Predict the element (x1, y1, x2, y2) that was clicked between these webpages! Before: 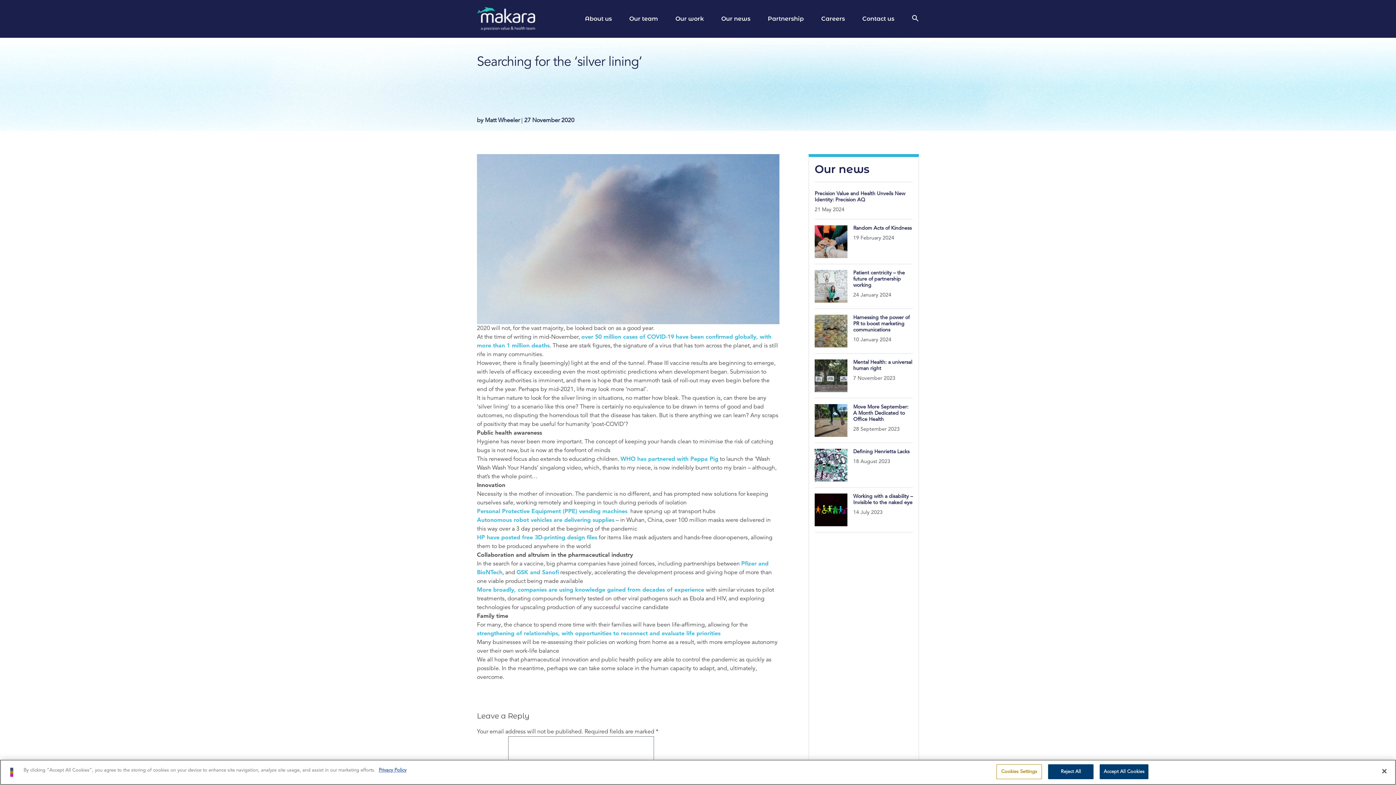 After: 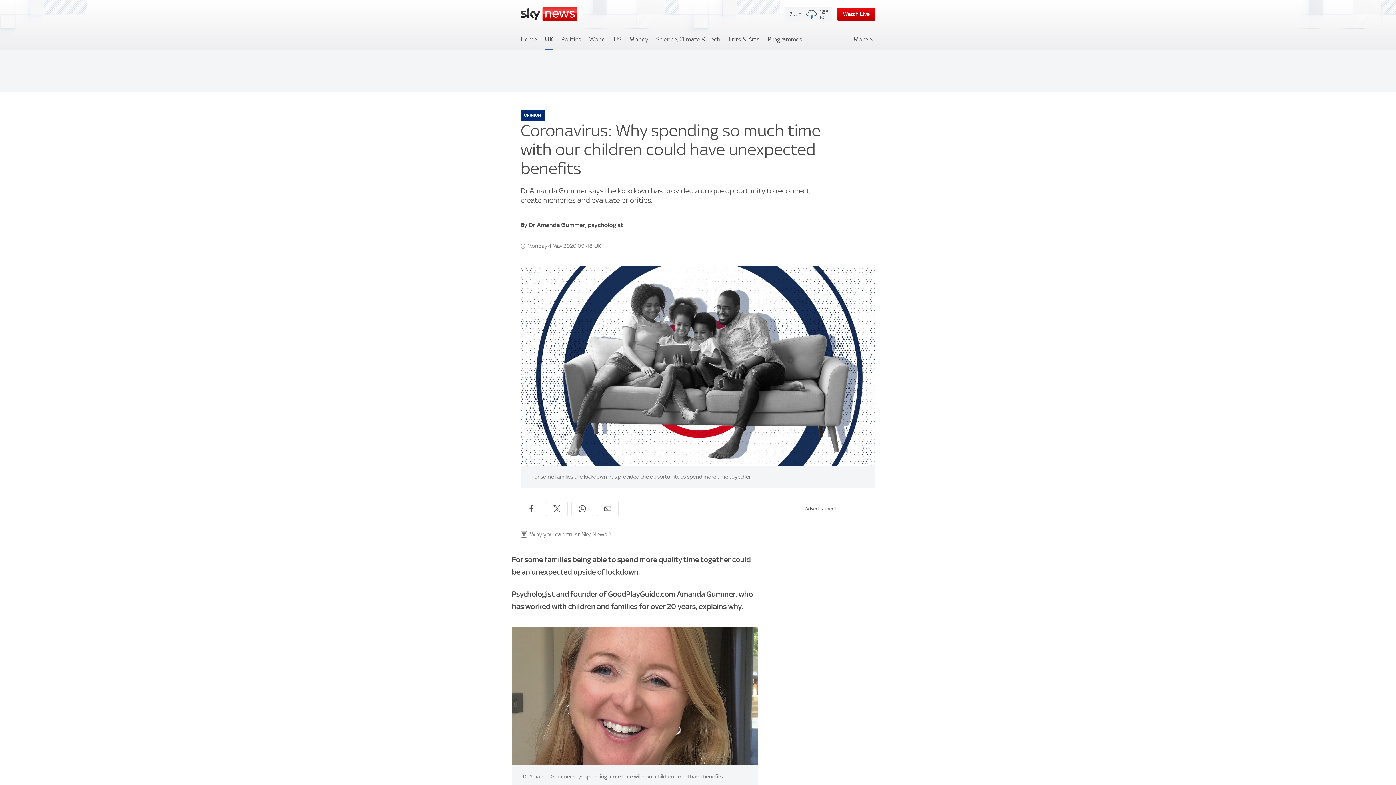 Action: label: strengthening of relationships, with opportunities to reconnect and evaluate life priorities bbox: (477, 631, 720, 636)